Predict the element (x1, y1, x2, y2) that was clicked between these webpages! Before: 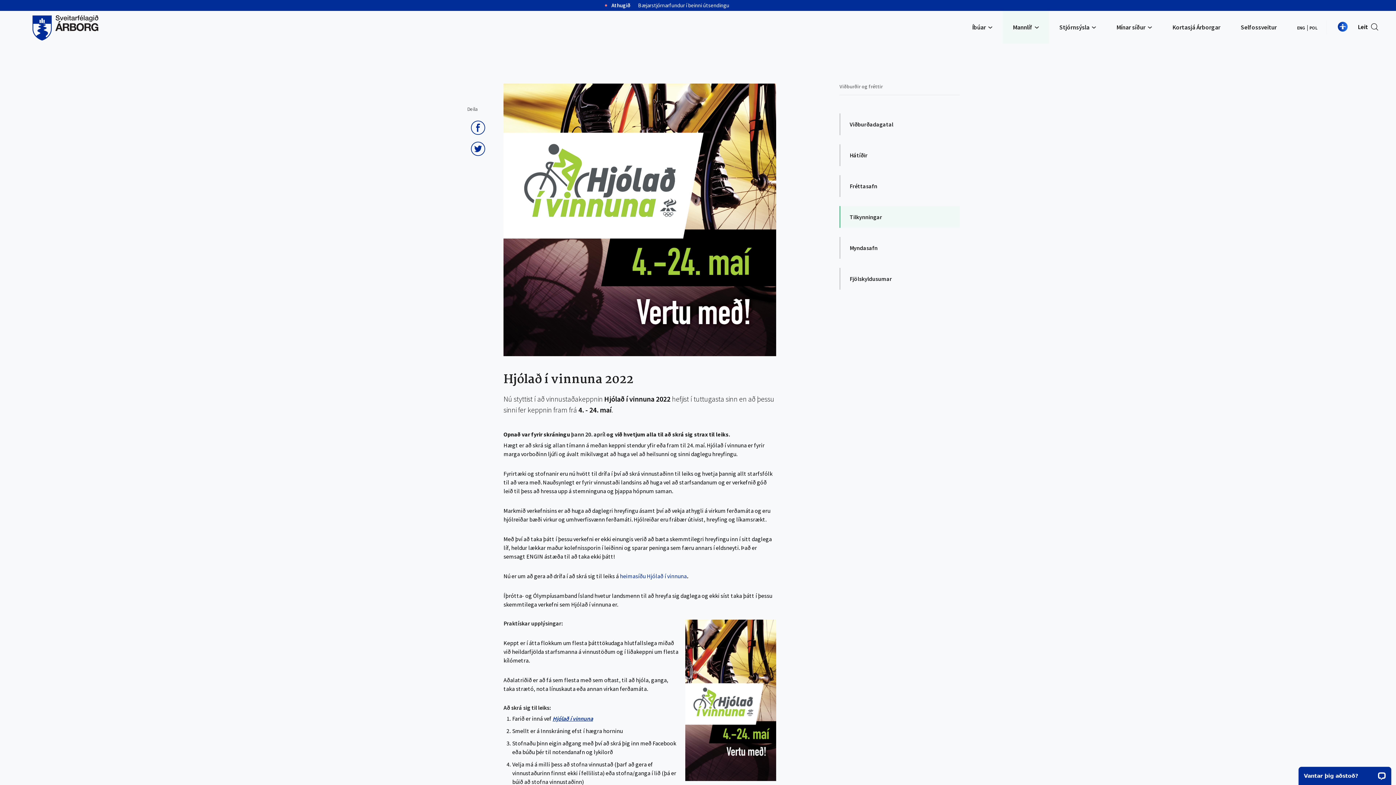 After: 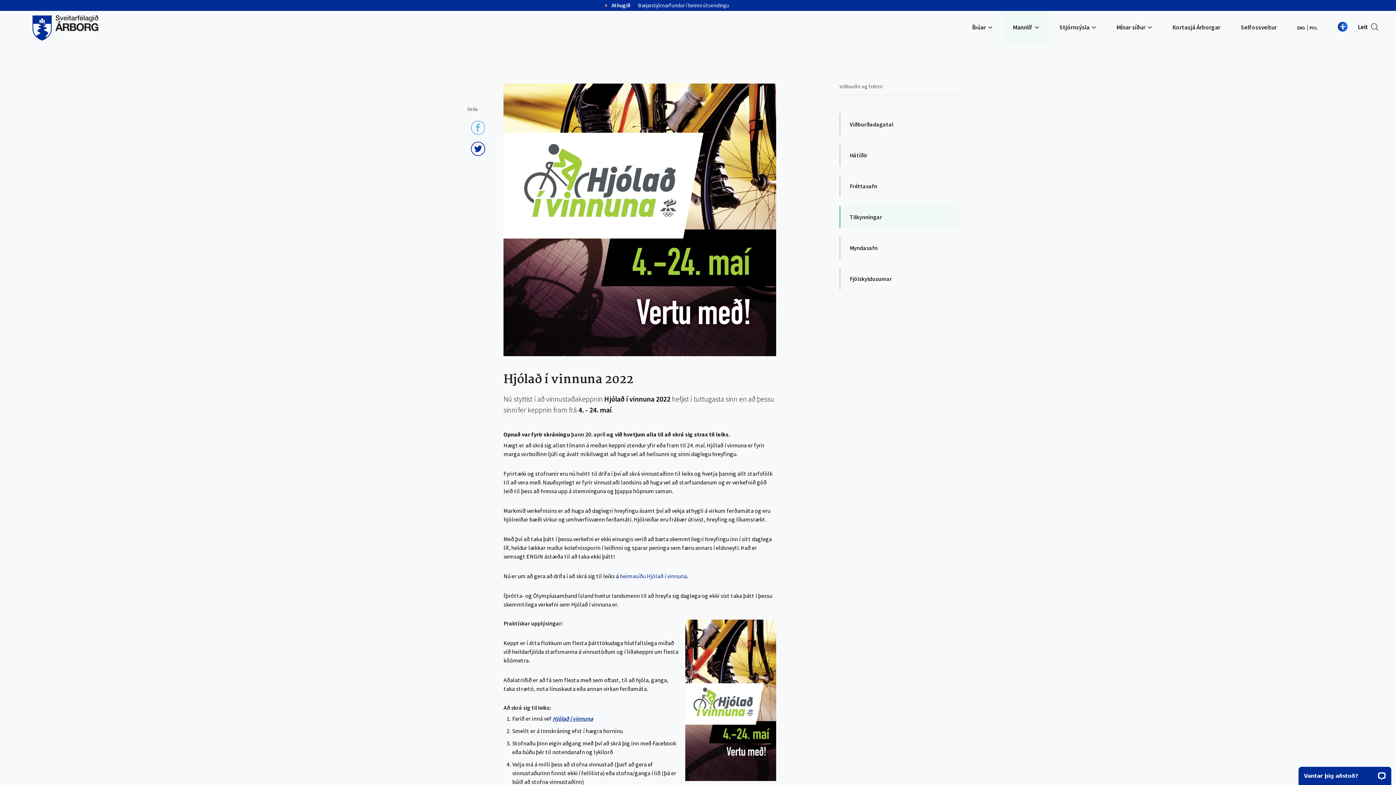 Action: label: Deila á Facebook bbox: (470, 120, 485, 135)